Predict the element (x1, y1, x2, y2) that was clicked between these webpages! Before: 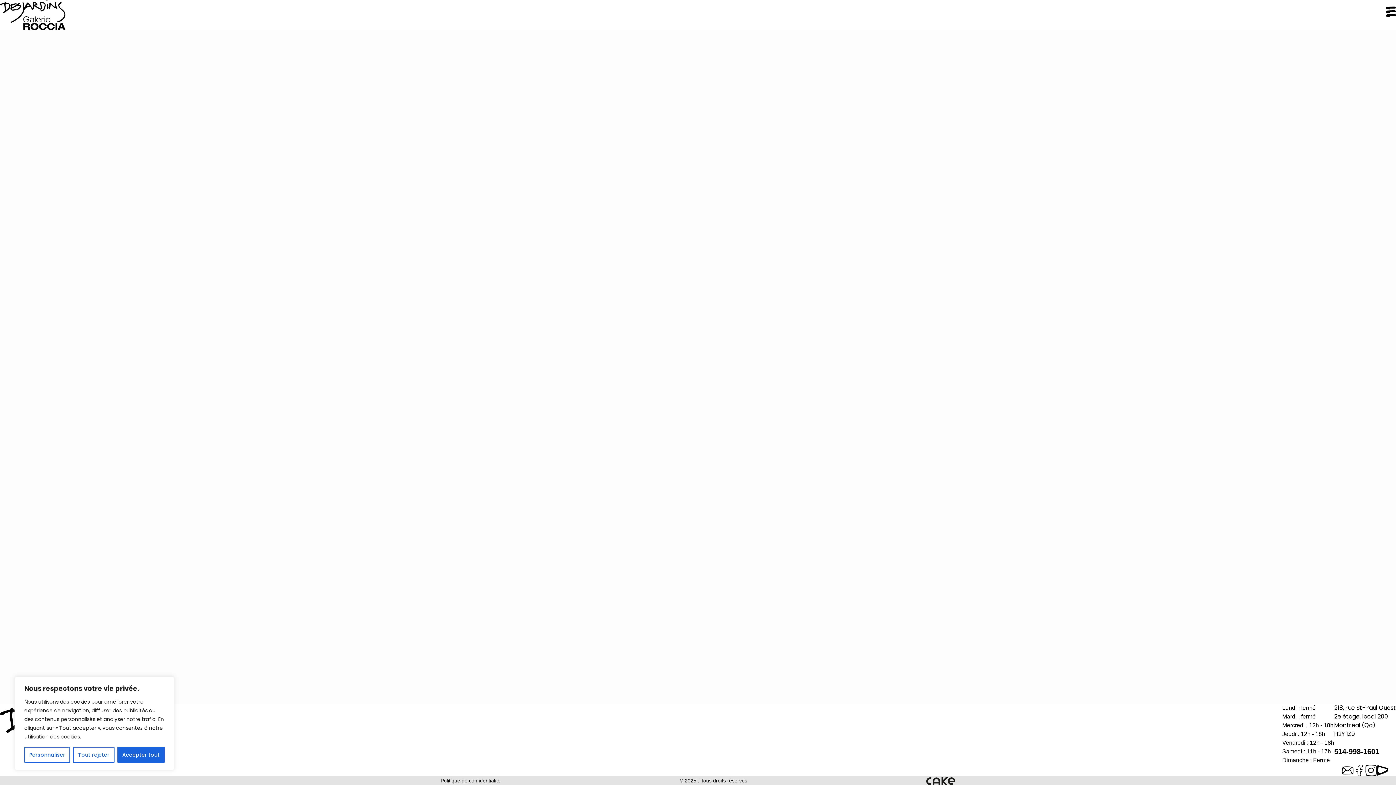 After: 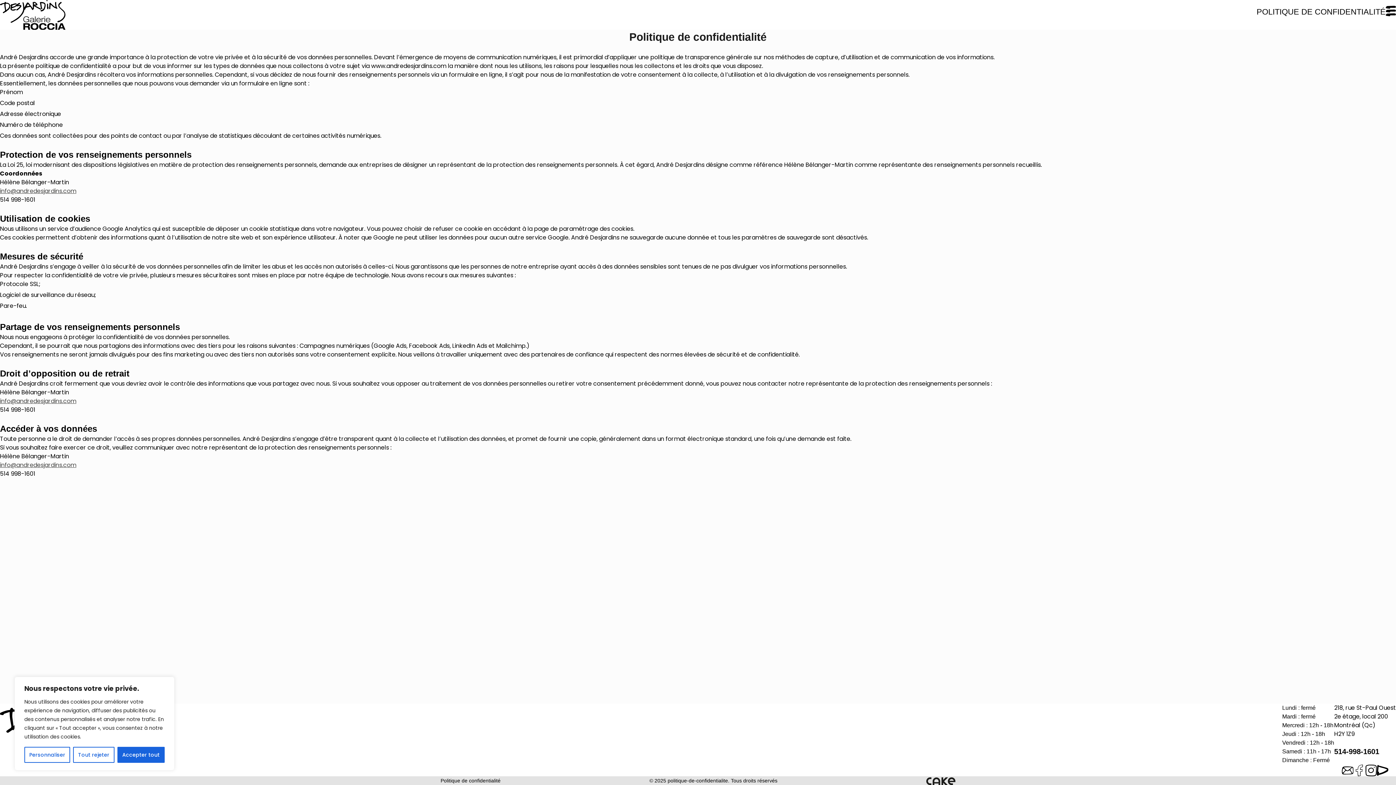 Action: bbox: (440, 778, 500, 784) label: Politique de confidentialité